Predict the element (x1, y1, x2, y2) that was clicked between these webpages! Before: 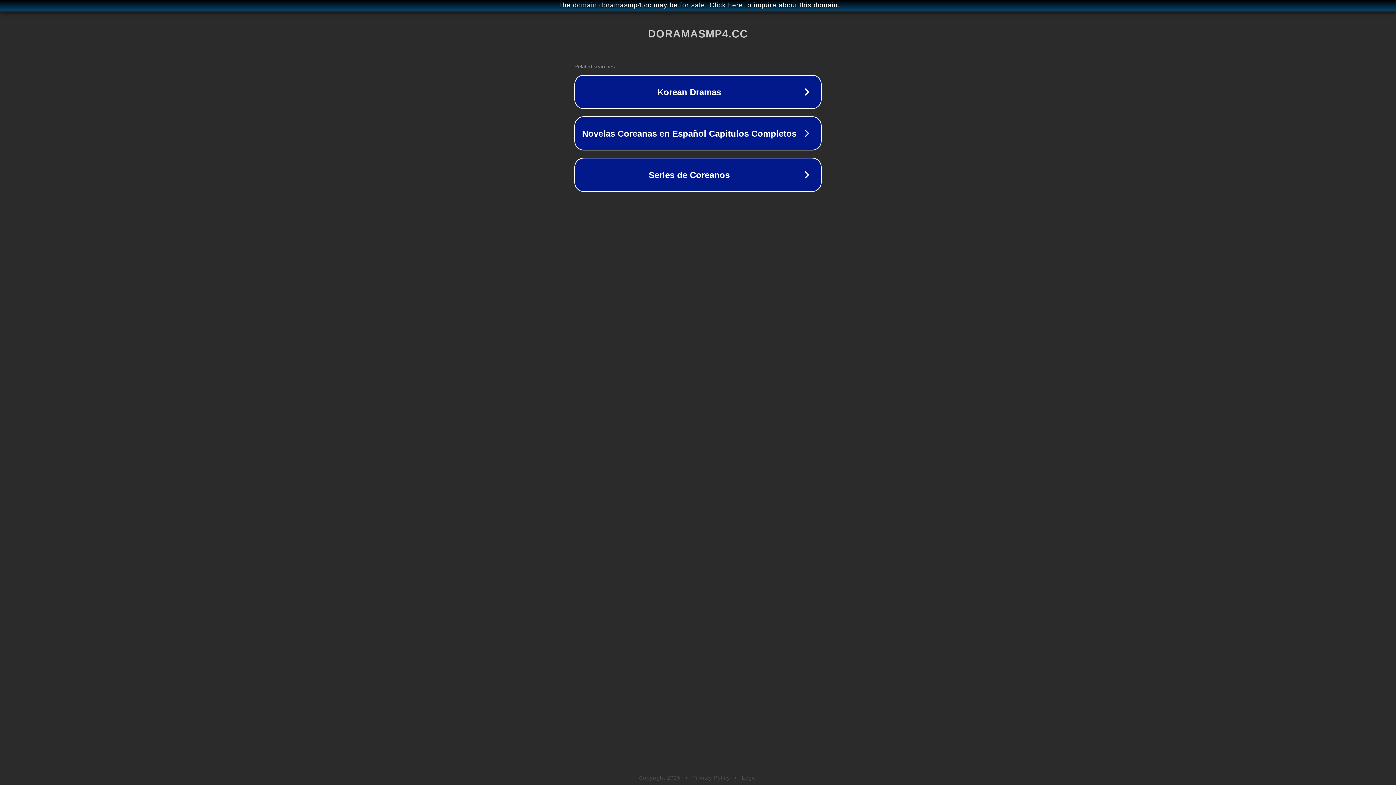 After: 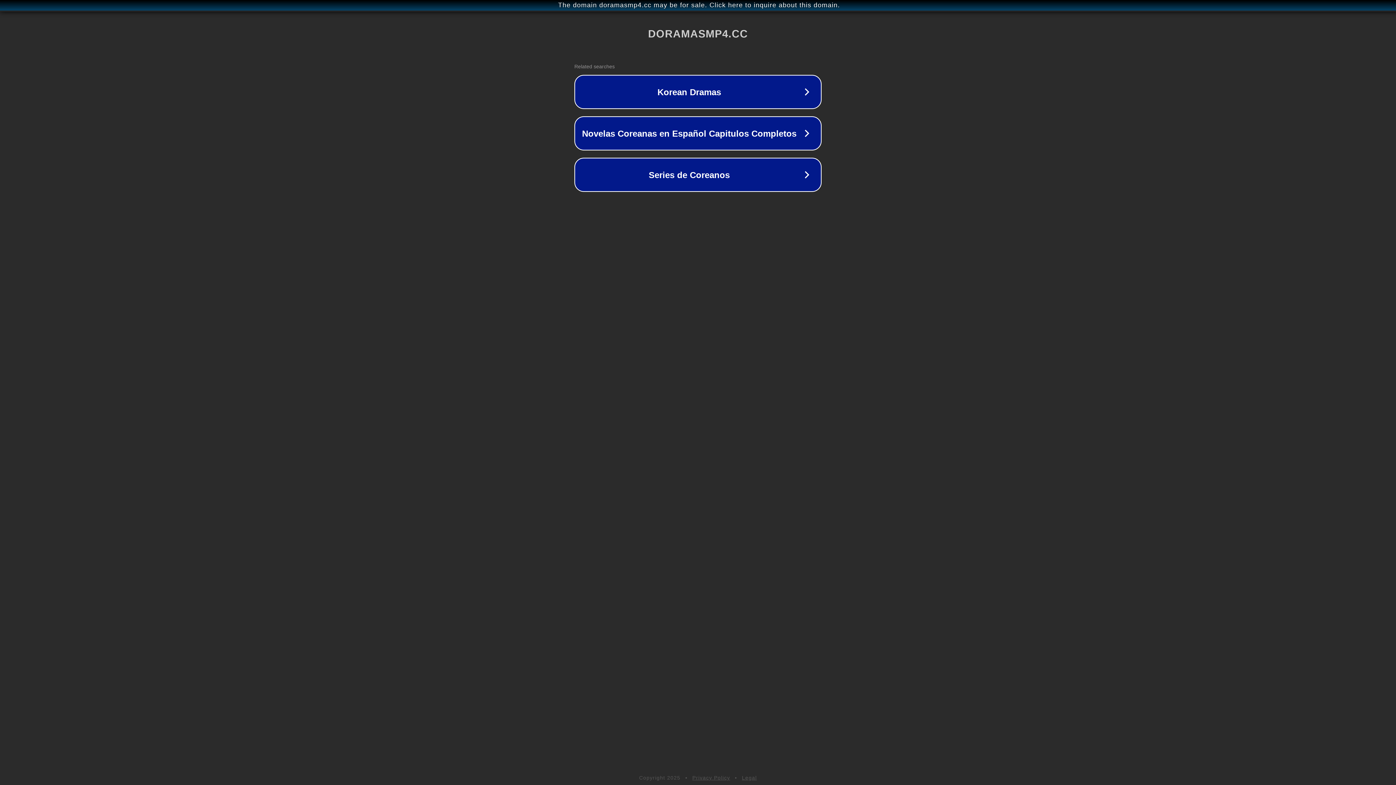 Action: label: Legal bbox: (742, 775, 757, 781)